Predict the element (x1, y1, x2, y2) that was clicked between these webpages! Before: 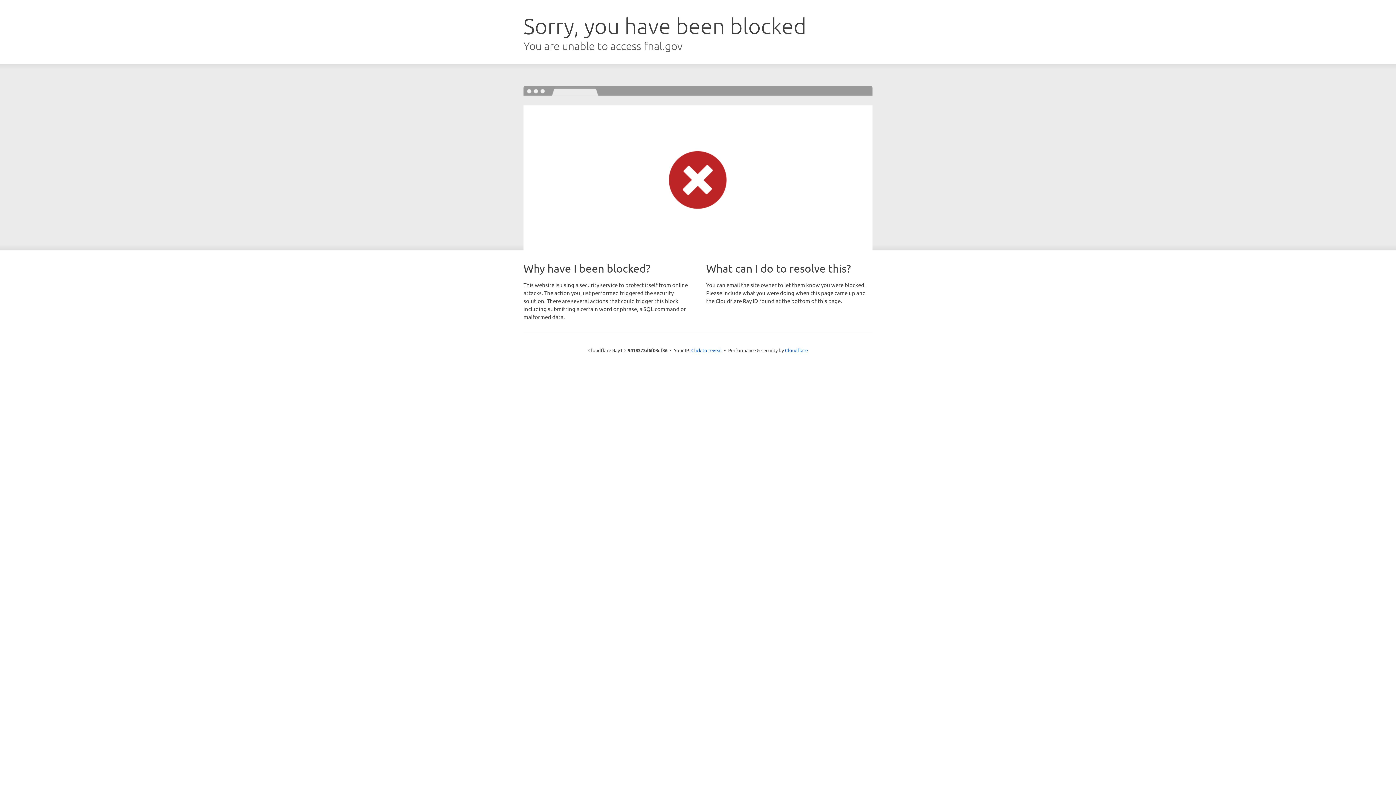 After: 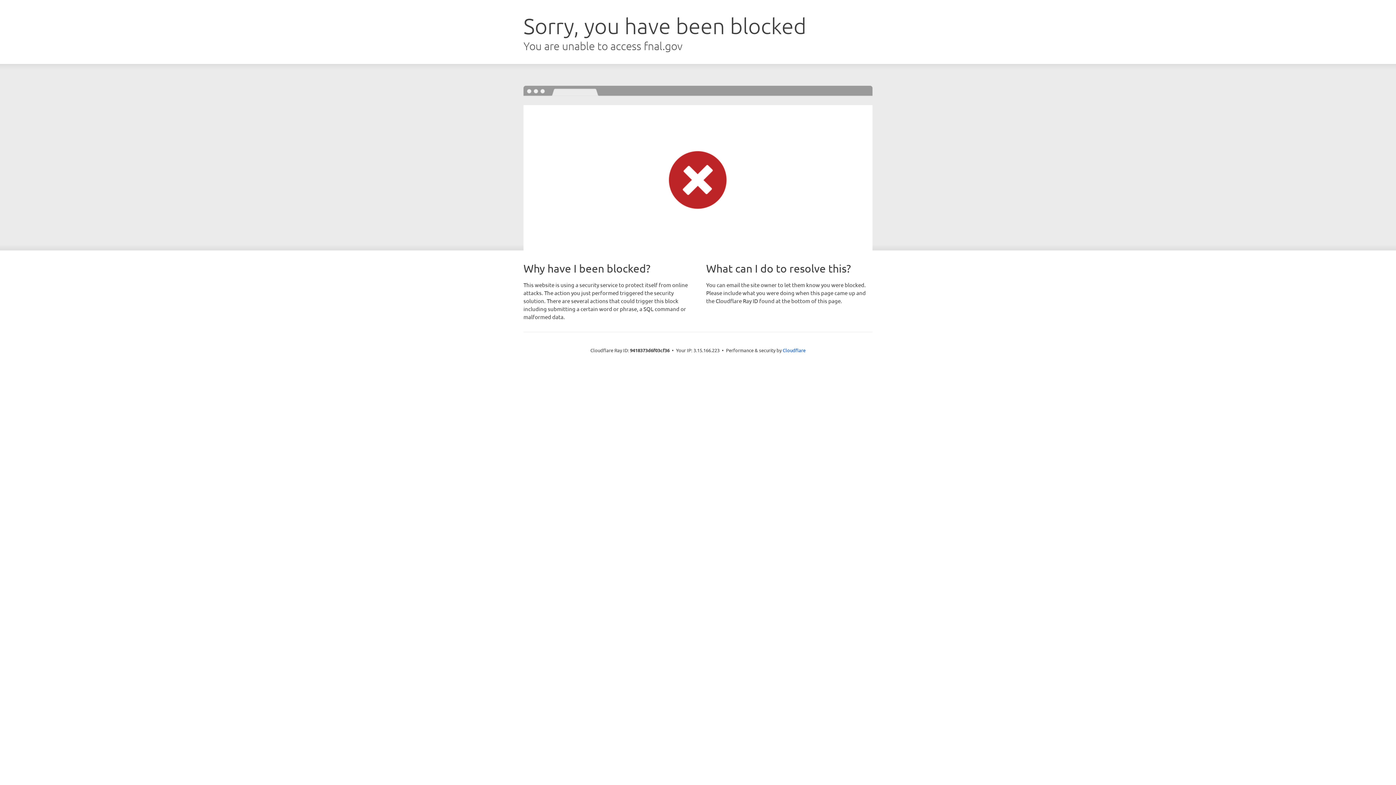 Action: label: Click to reveal bbox: (691, 346, 722, 353)